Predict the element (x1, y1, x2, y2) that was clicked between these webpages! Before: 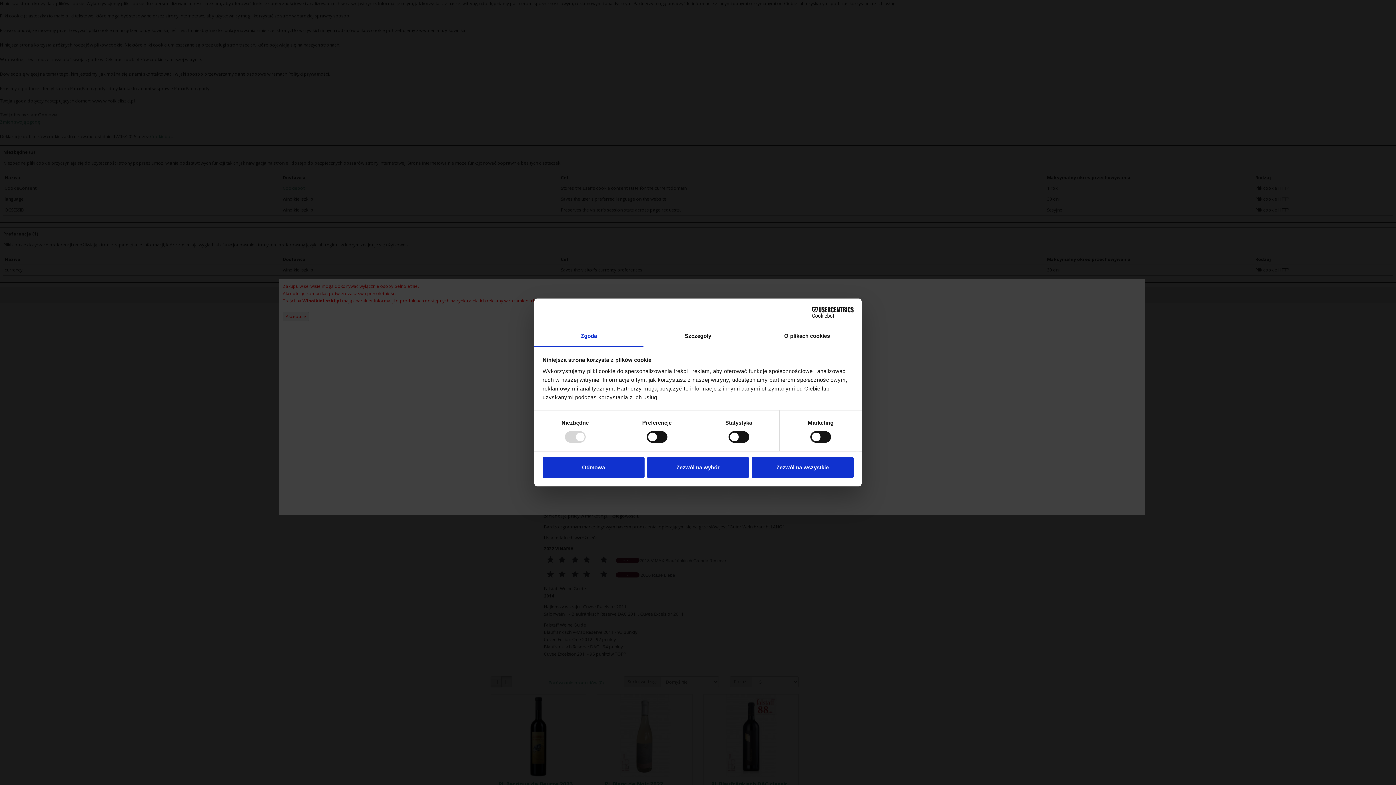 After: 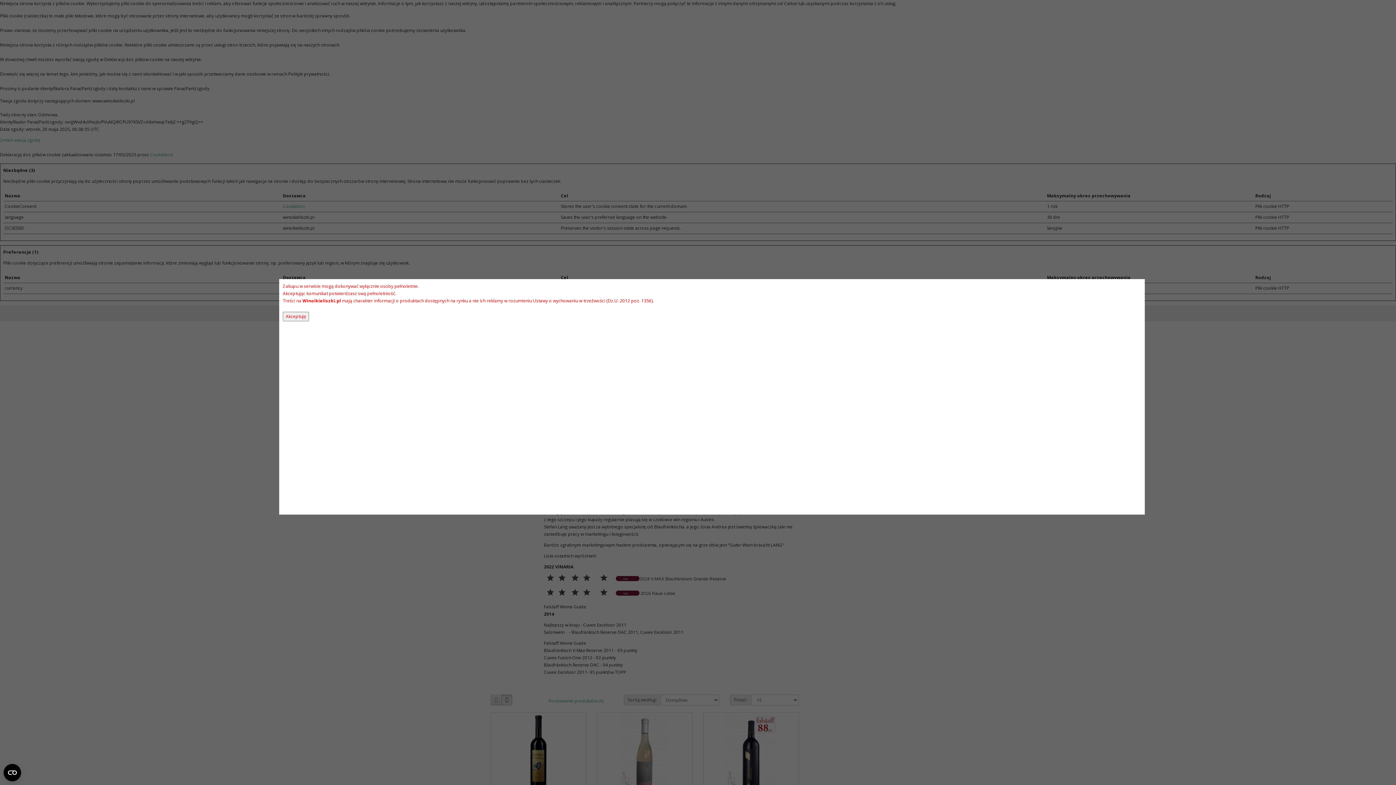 Action: bbox: (647, 457, 749, 478) label: Zezwól na wybór